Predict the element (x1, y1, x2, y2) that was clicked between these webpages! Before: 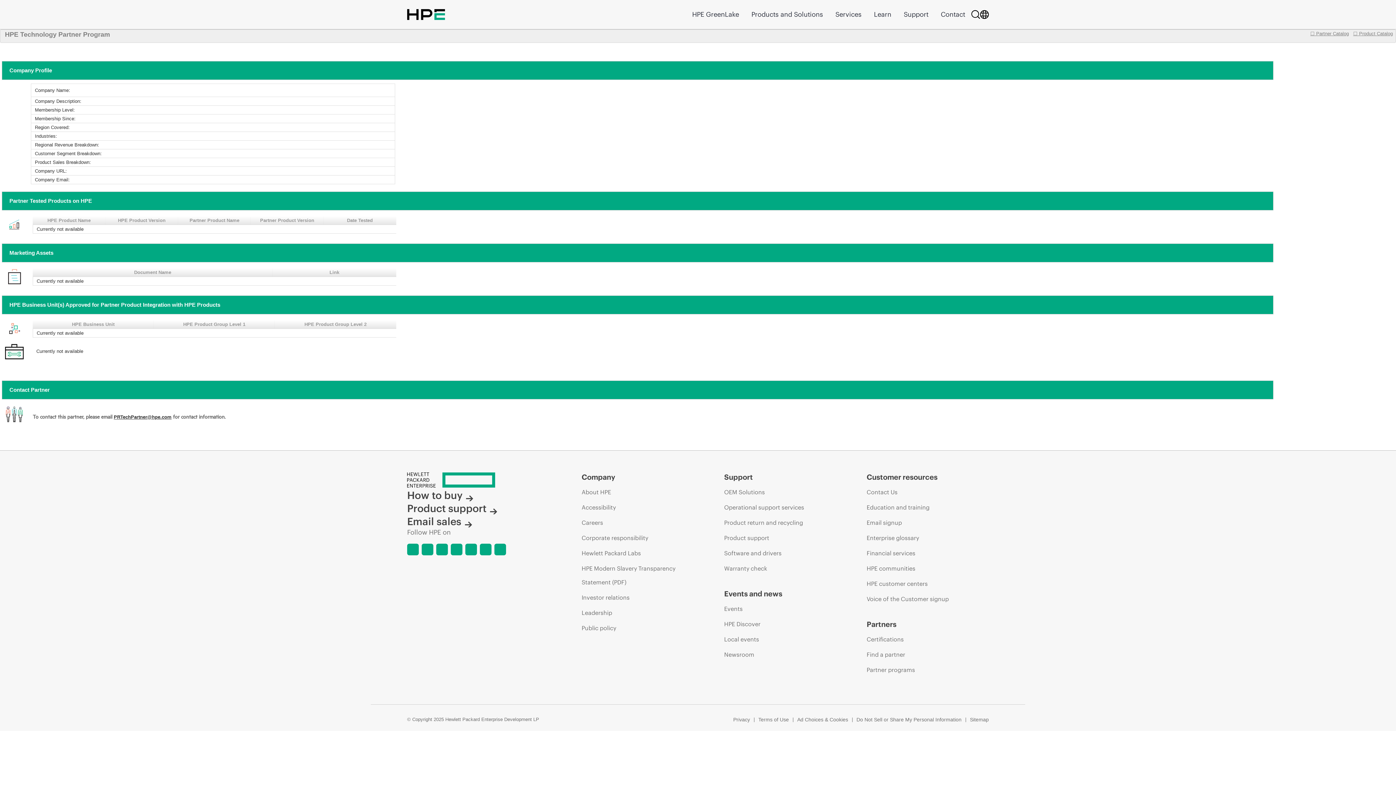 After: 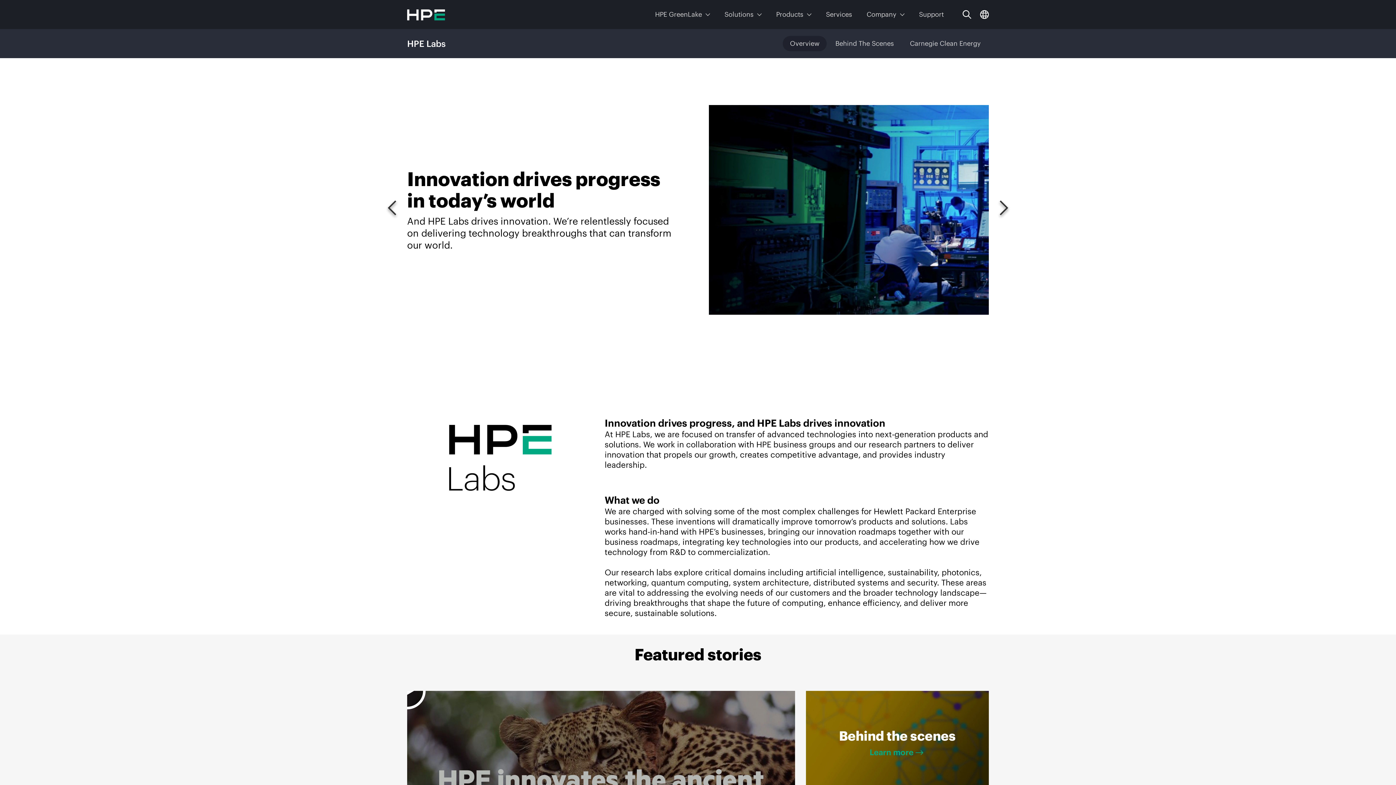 Action: label: Hewlett Packard Labs bbox: (581, 546, 641, 560)